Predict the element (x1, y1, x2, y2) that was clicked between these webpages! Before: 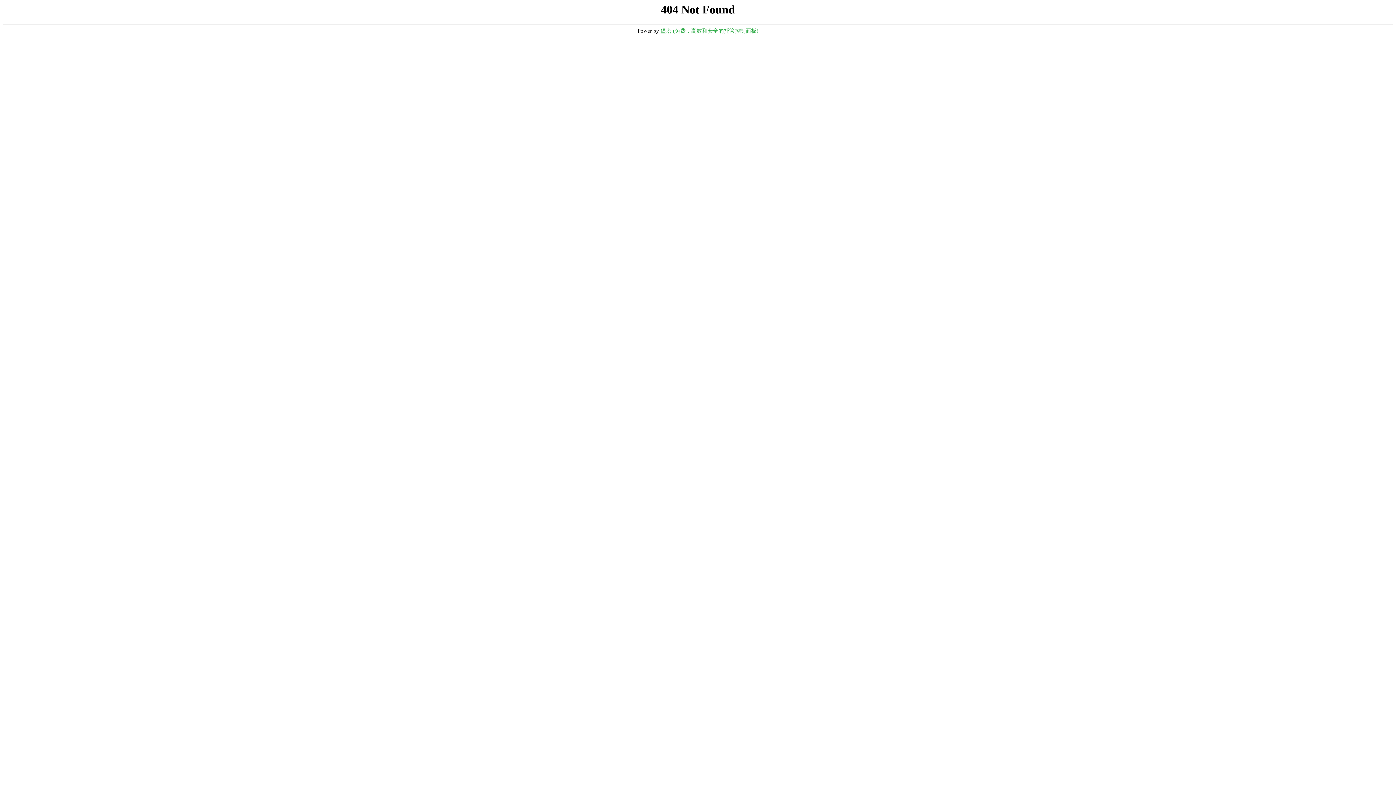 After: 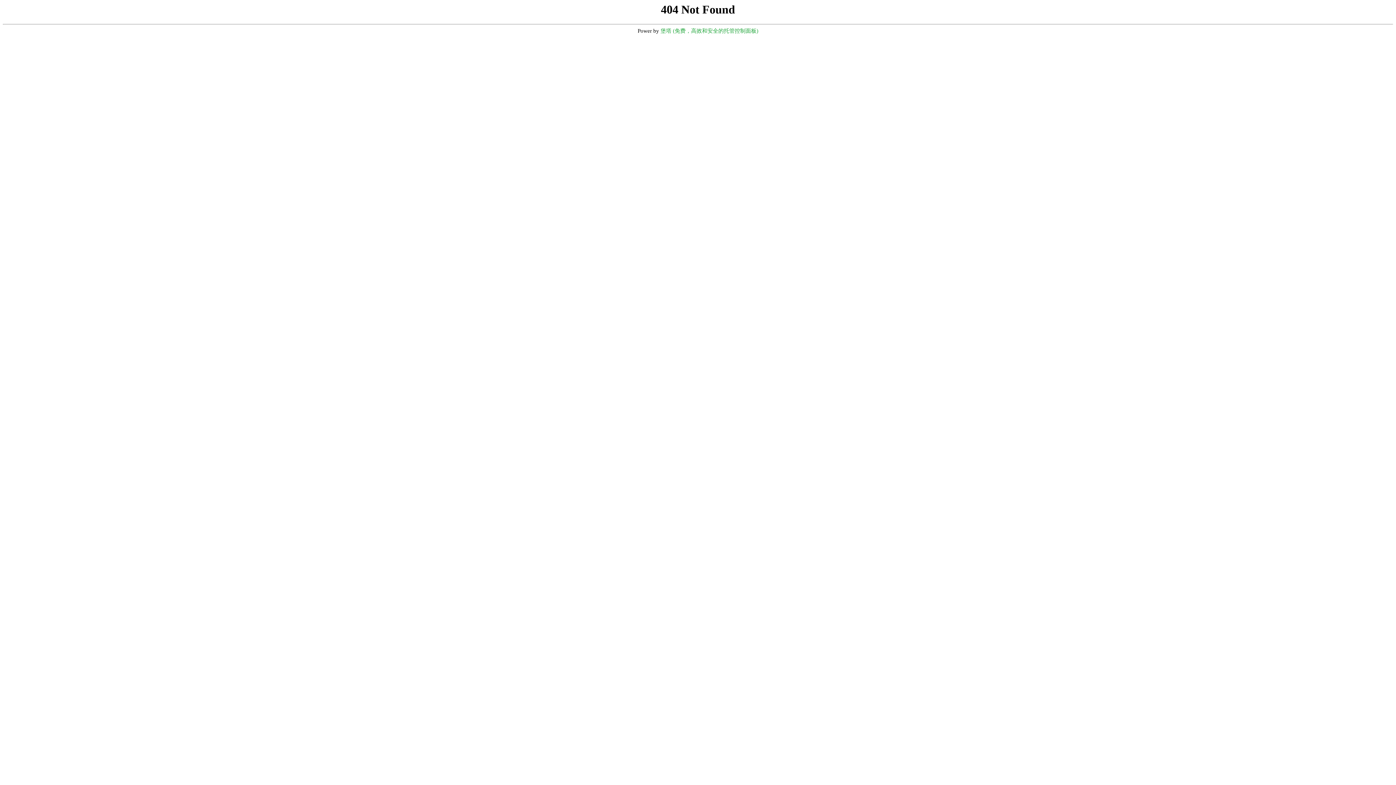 Action: bbox: (660, 28, 758, 33) label: 堡塔 (免费，高效和安全的托管控制面板)